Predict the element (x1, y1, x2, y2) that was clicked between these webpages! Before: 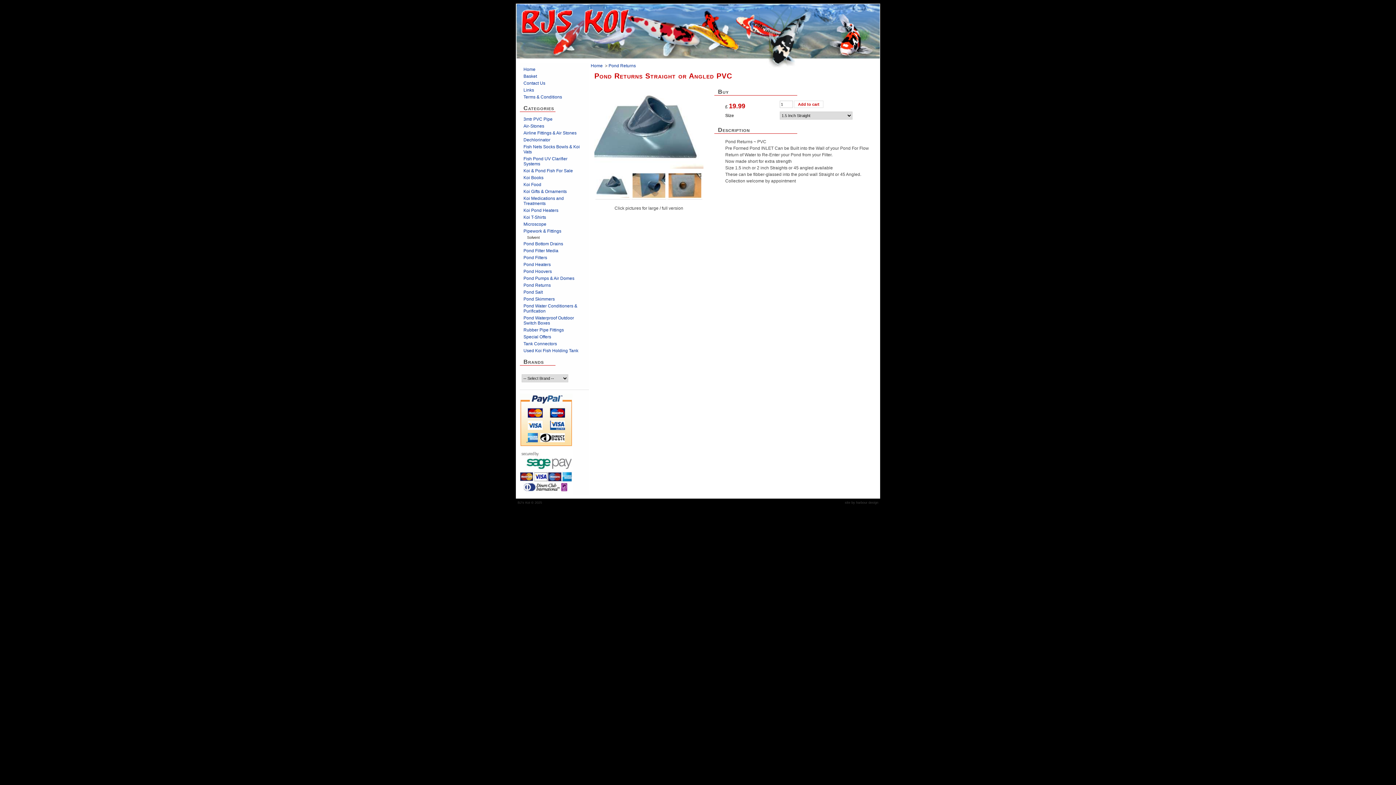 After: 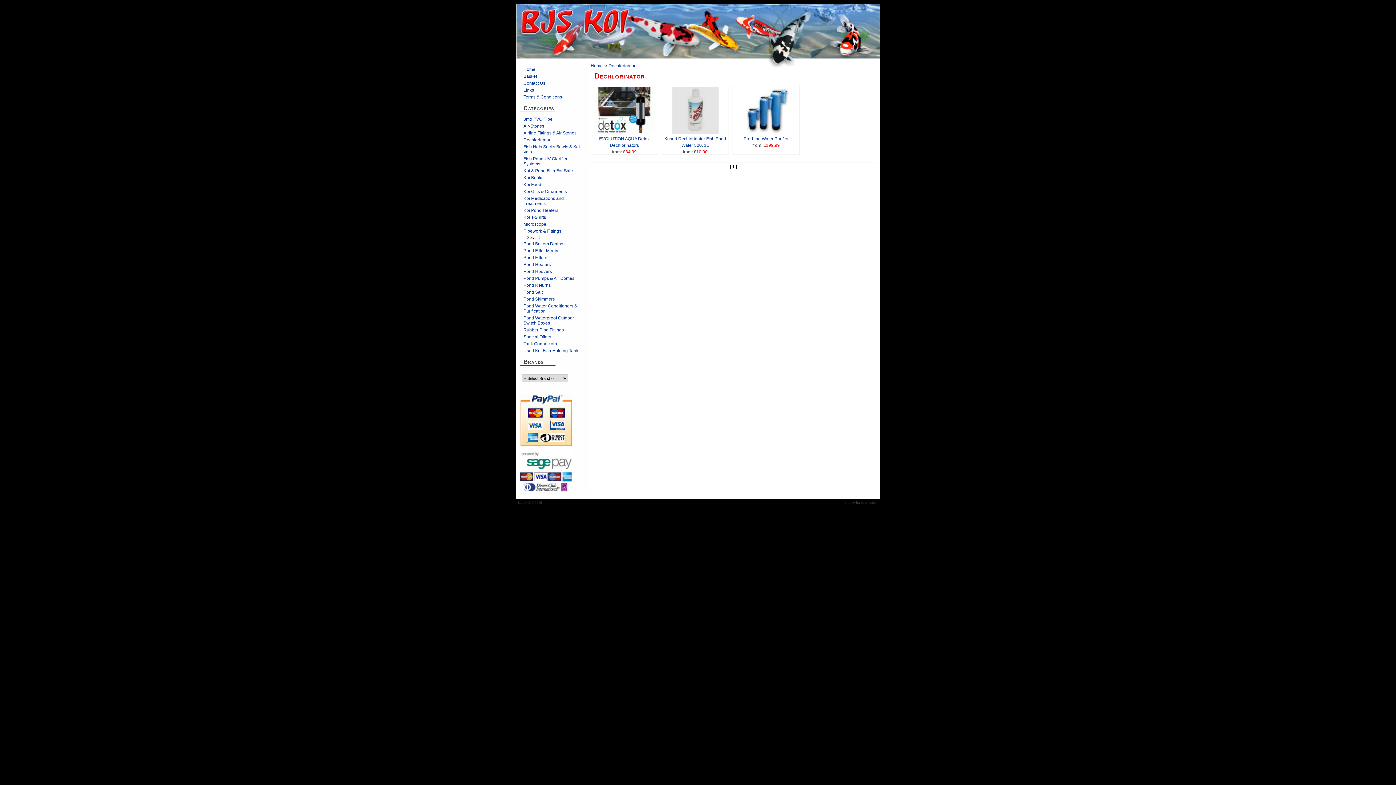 Action: label: Dechlorinator bbox: (523, 137, 581, 142)